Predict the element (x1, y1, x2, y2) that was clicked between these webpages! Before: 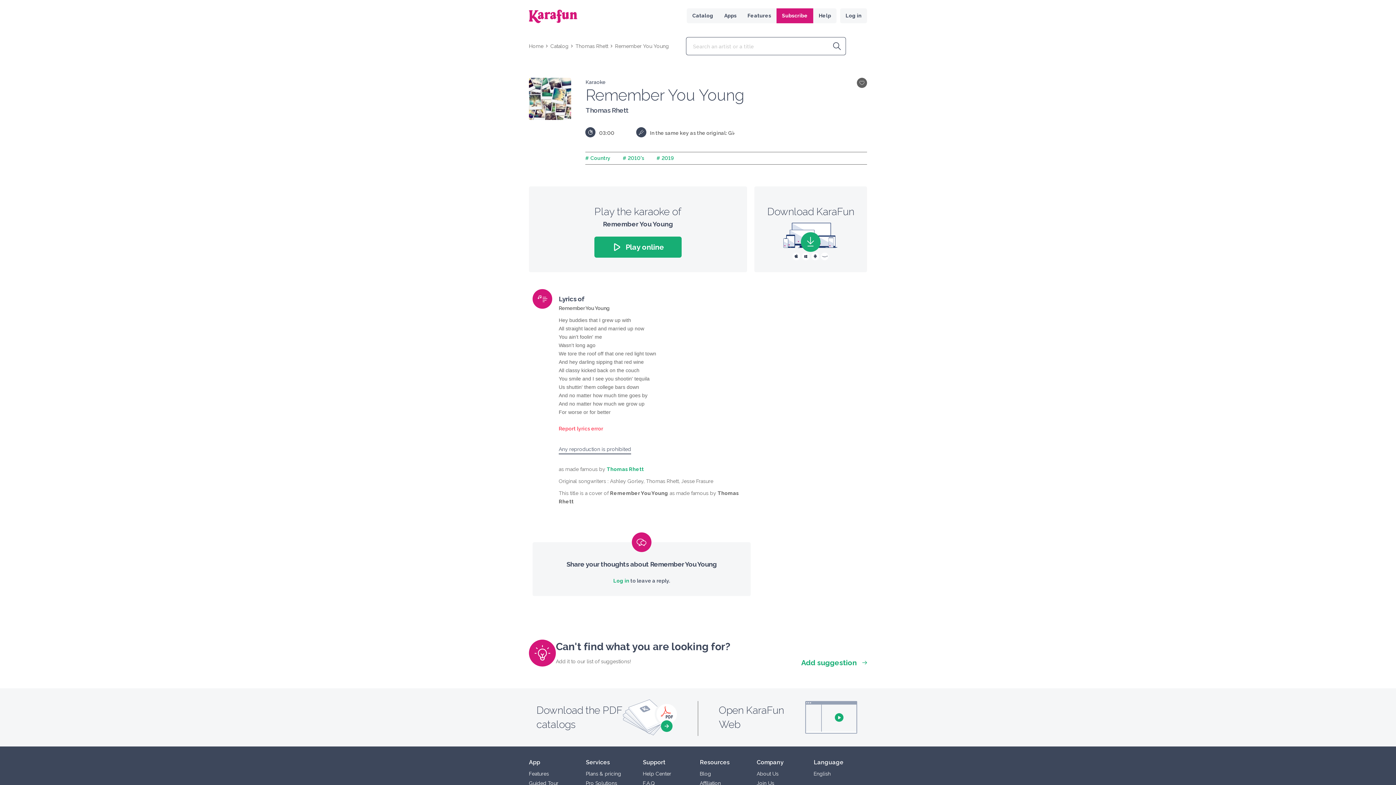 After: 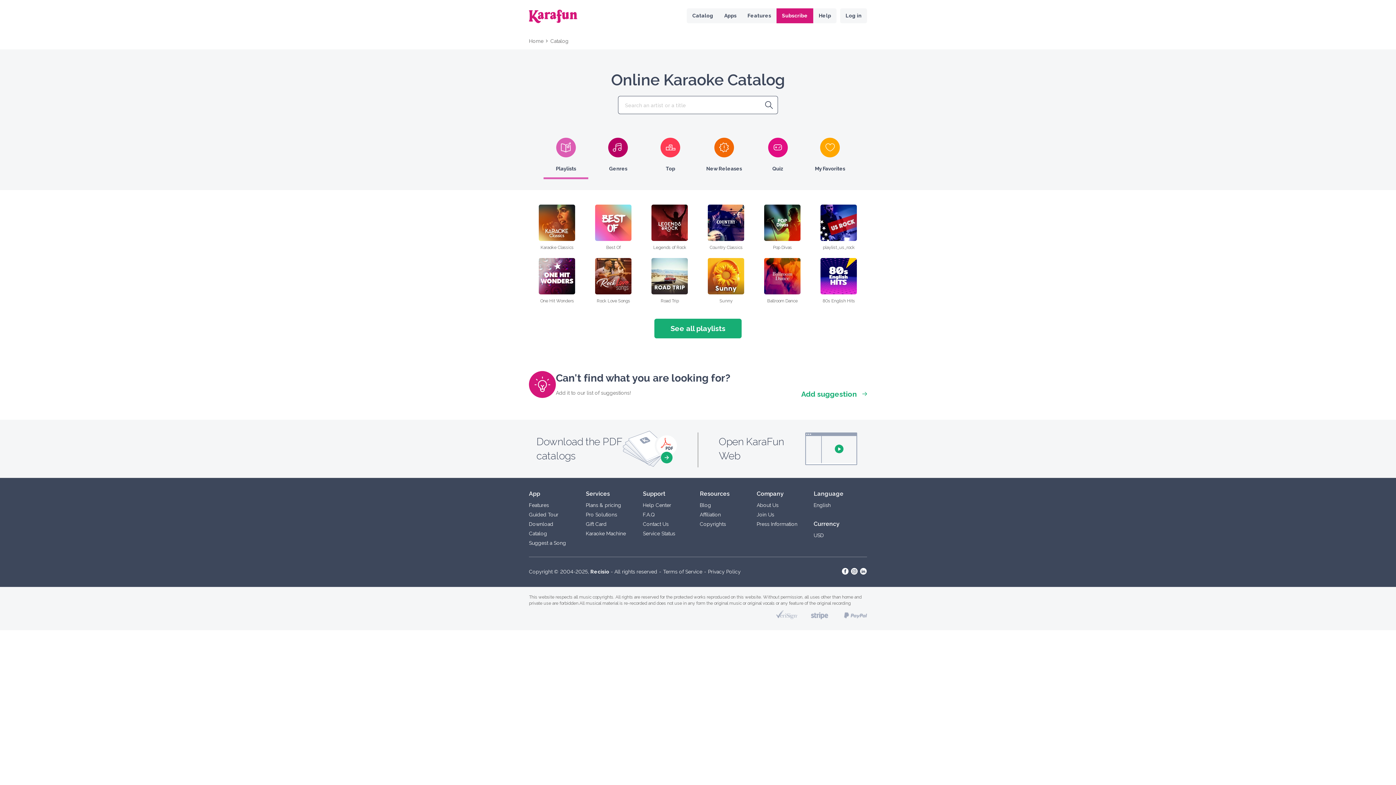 Action: label: Catalog bbox: (687, 8, 719, 23)